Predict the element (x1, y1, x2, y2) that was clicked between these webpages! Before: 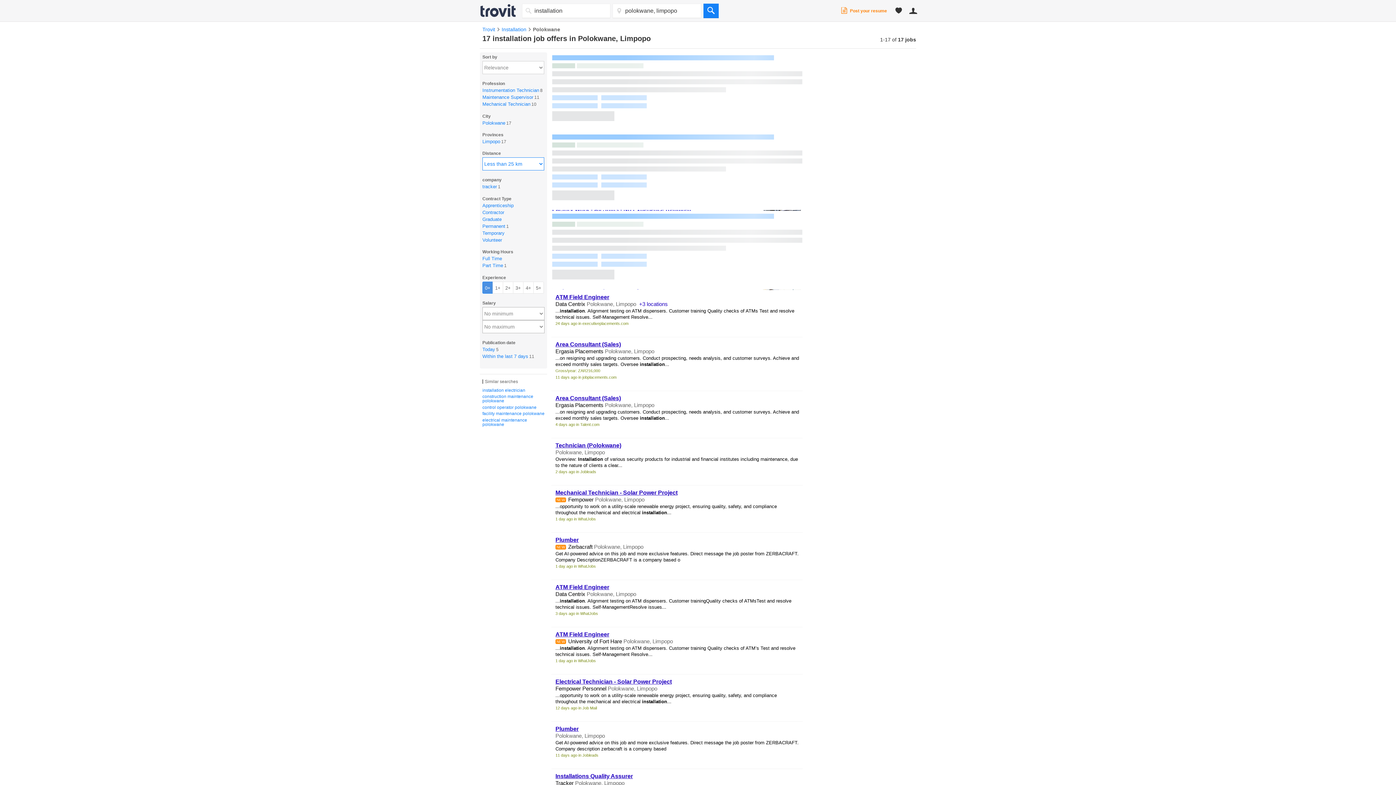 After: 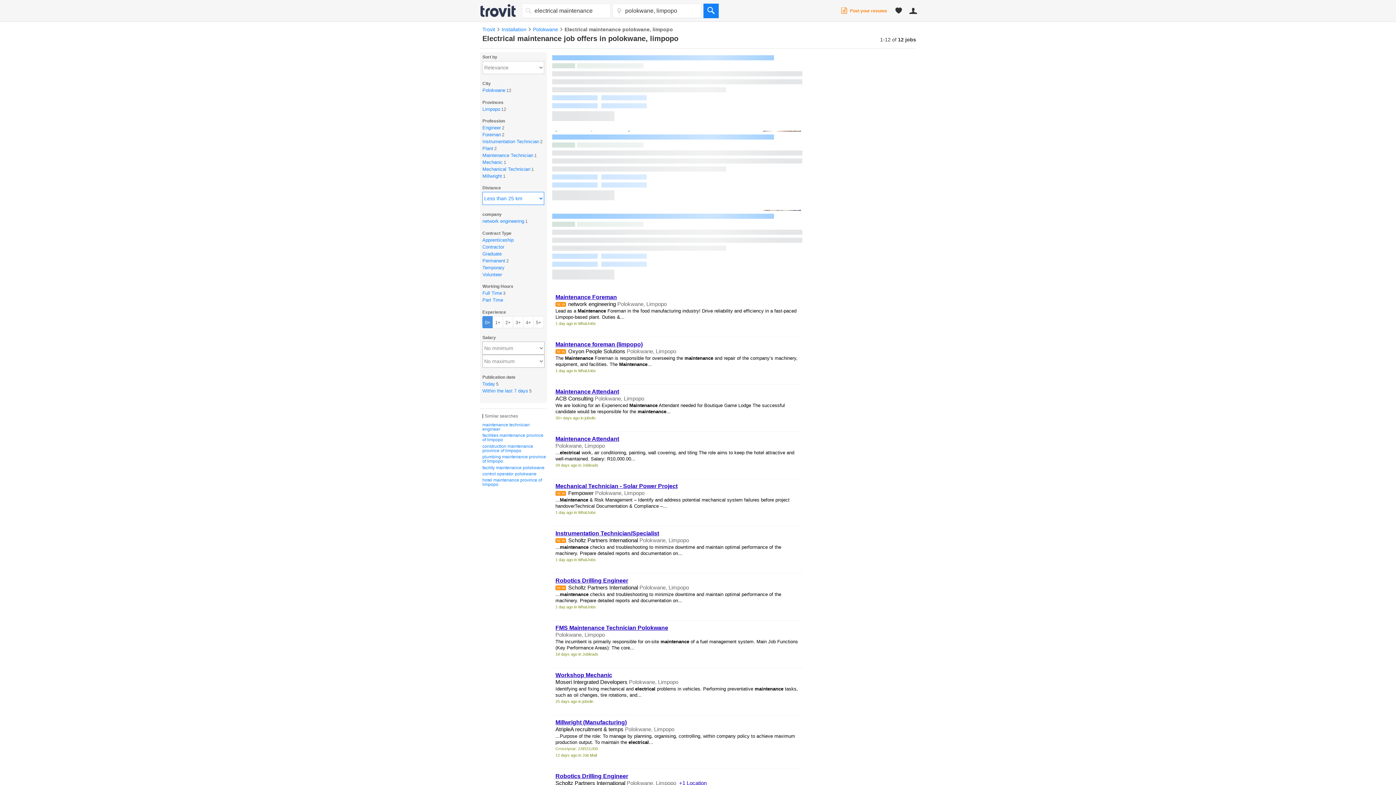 Action: bbox: (482, 418, 547, 426) label: electrical maintenance polokwane